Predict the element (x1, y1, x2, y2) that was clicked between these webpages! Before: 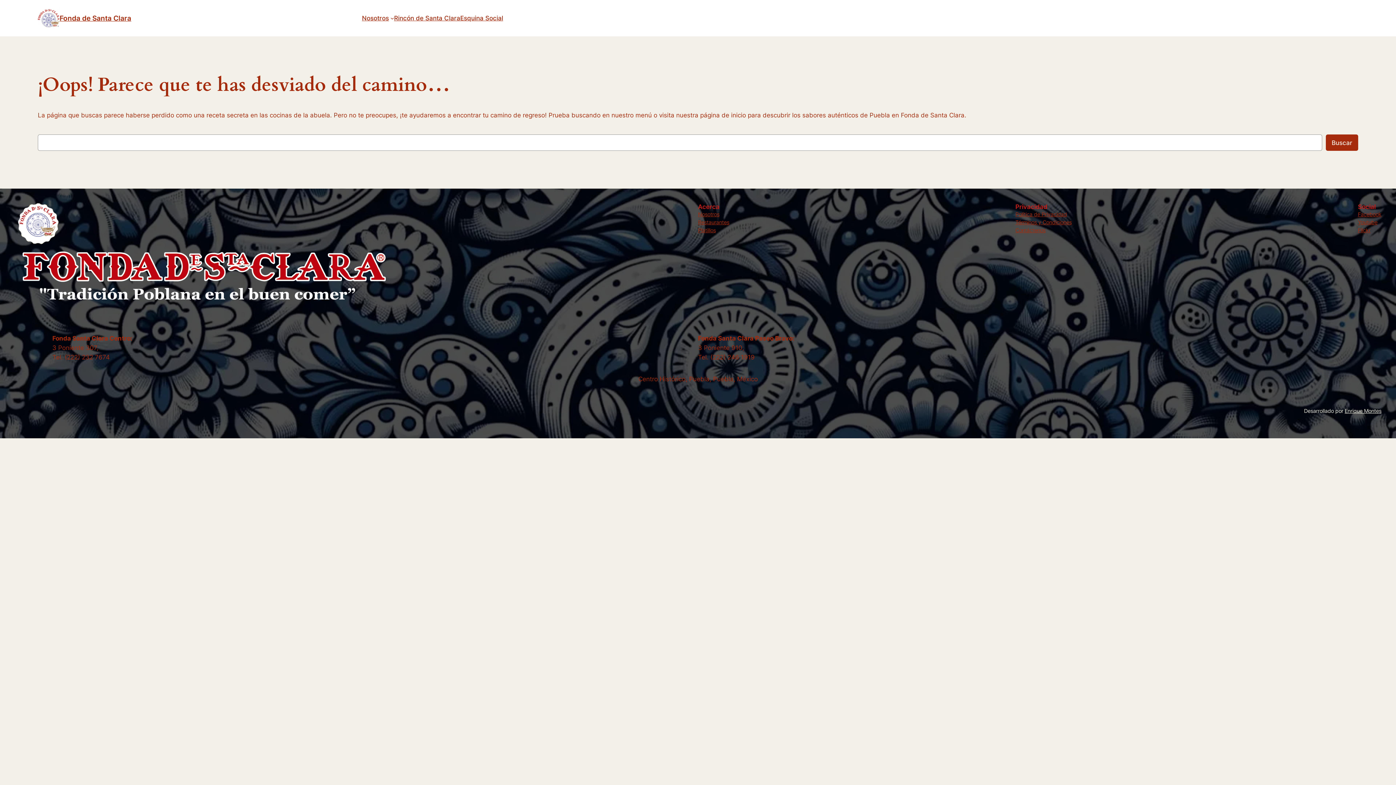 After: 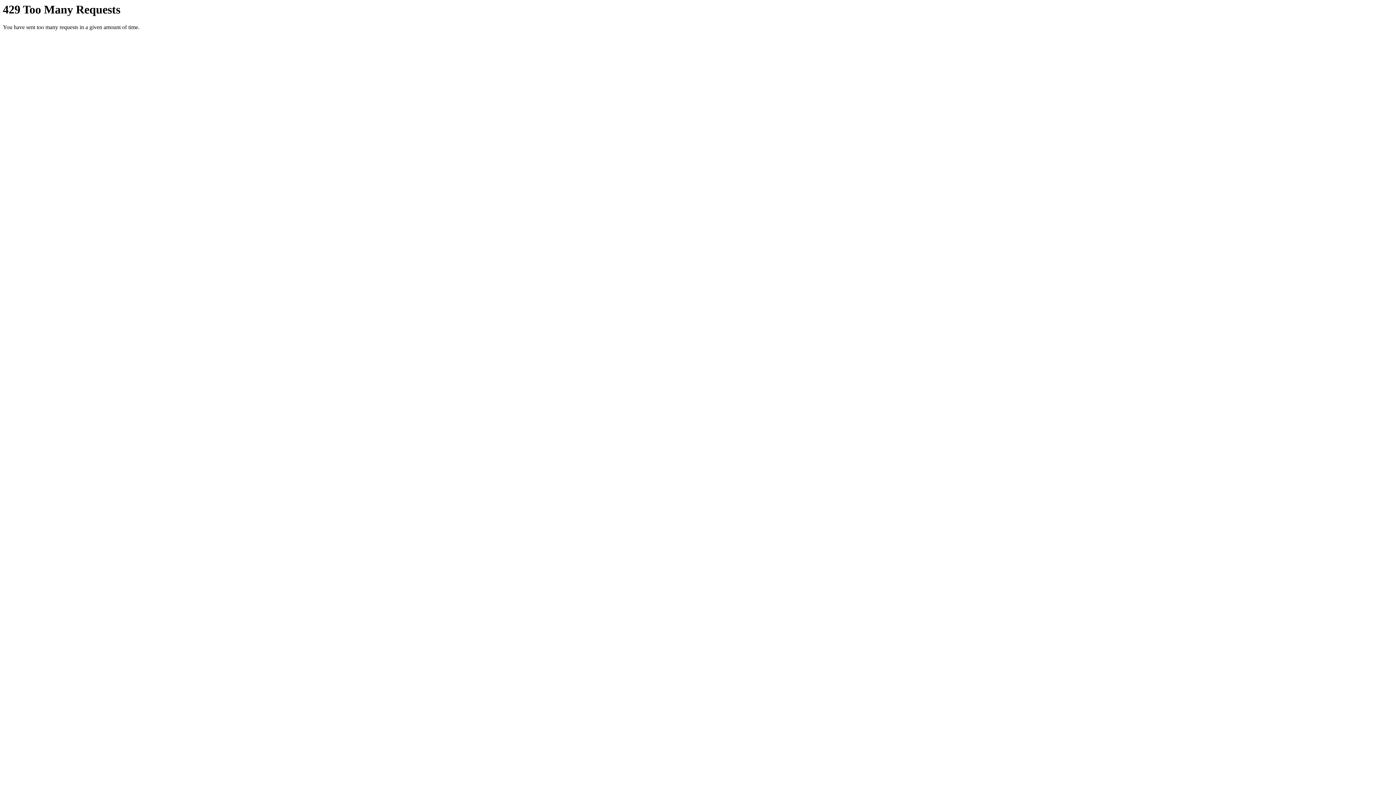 Action: bbox: (1358, 226, 1370, 234) label: Flickr